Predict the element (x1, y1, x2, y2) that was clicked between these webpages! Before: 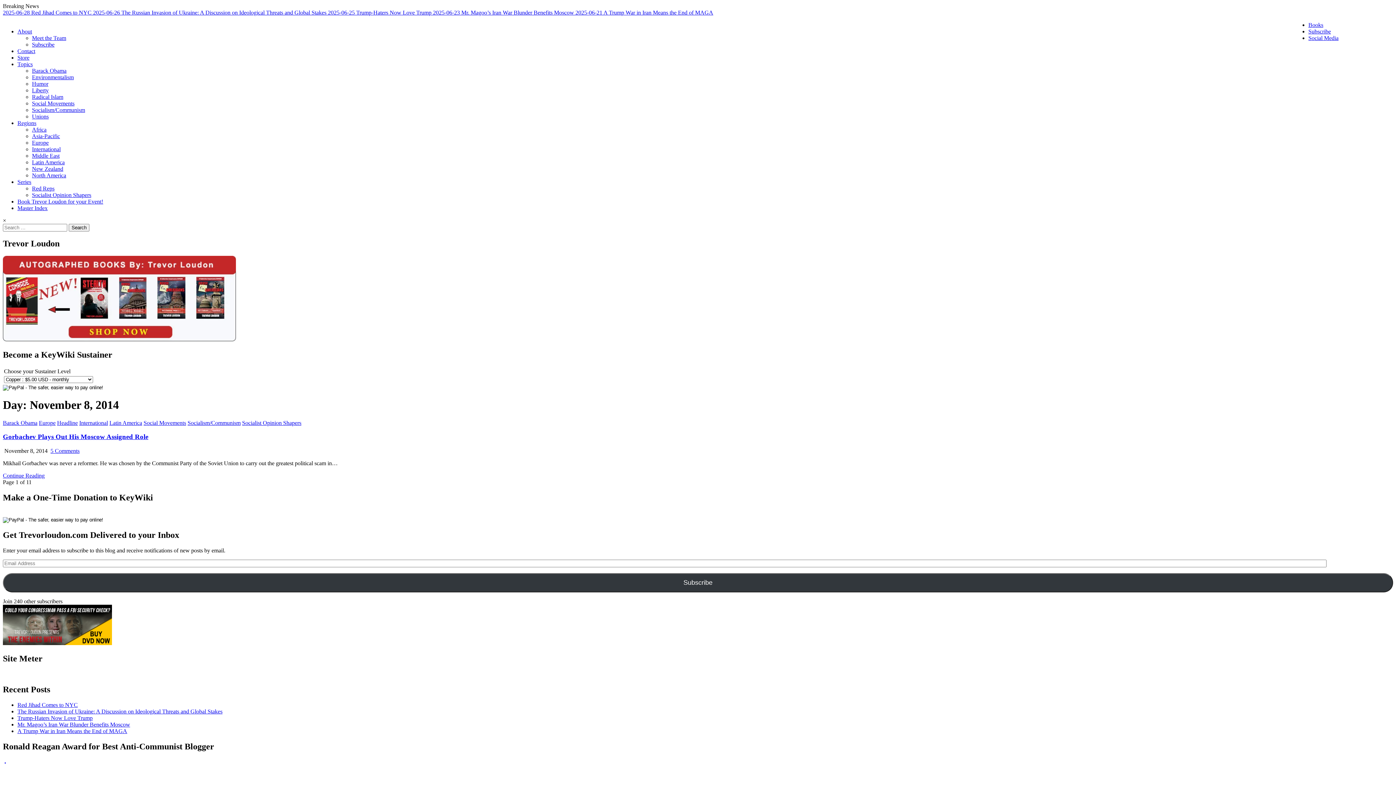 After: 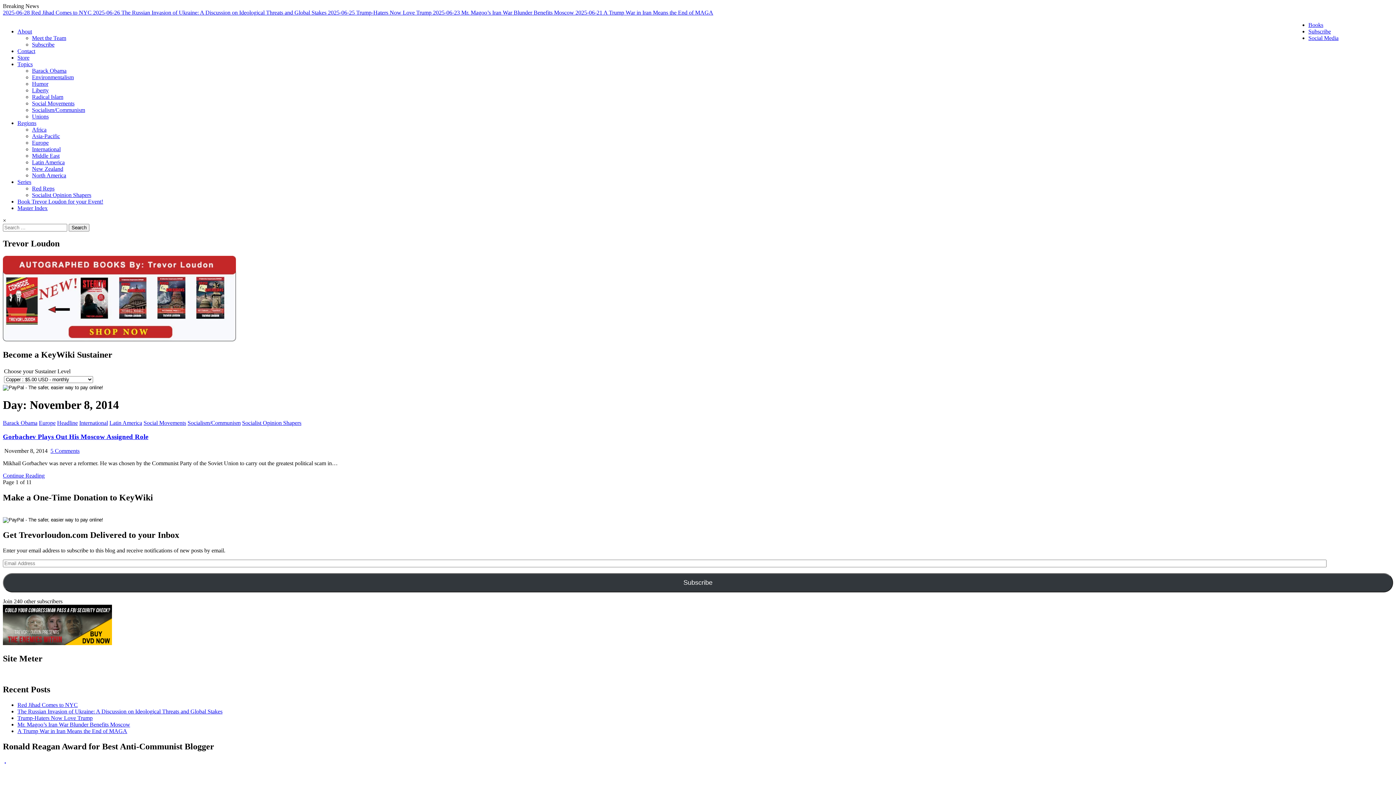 Action: bbox: (2, 510, 3, 516)